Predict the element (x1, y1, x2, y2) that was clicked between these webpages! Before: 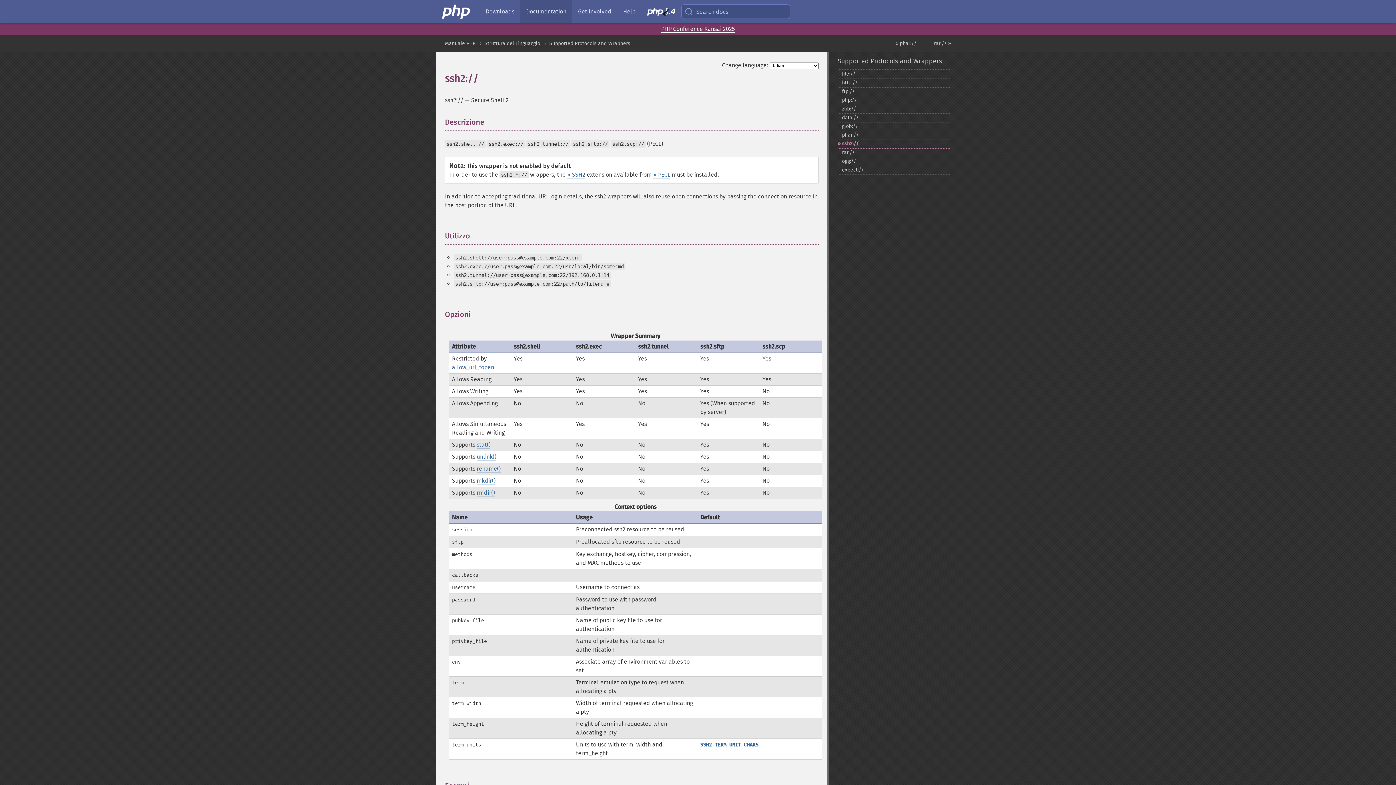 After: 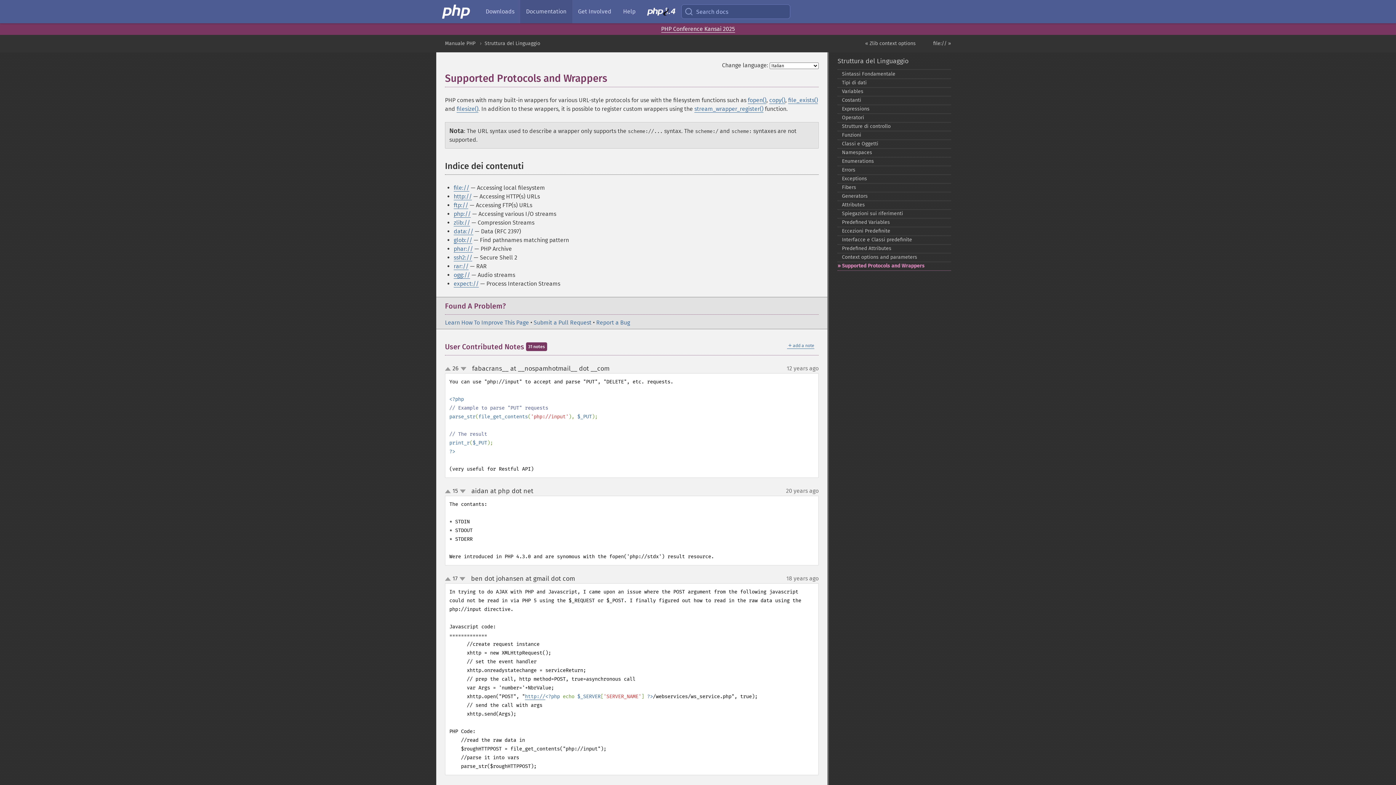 Action: bbox: (549, 40, 630, 46) label: Supported Protocols and Wrappers